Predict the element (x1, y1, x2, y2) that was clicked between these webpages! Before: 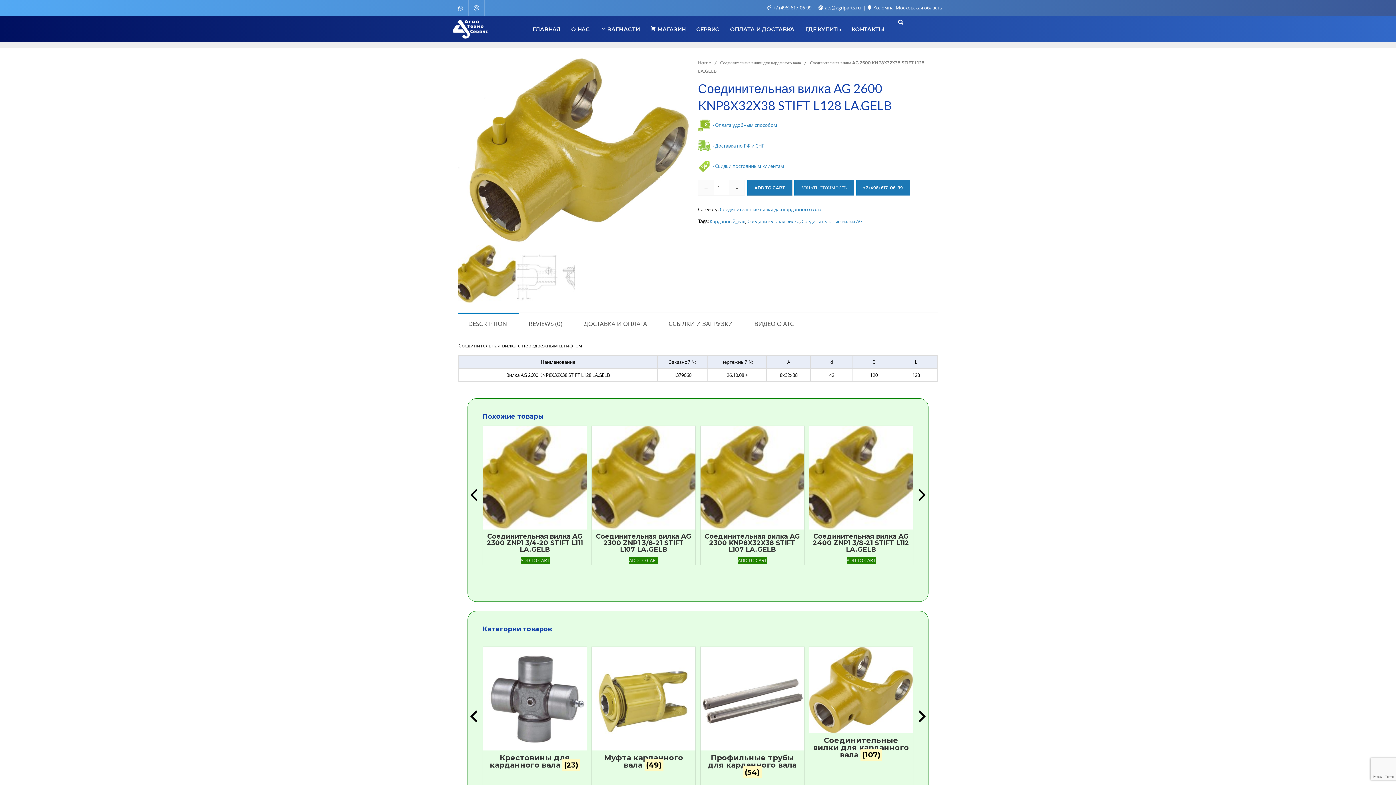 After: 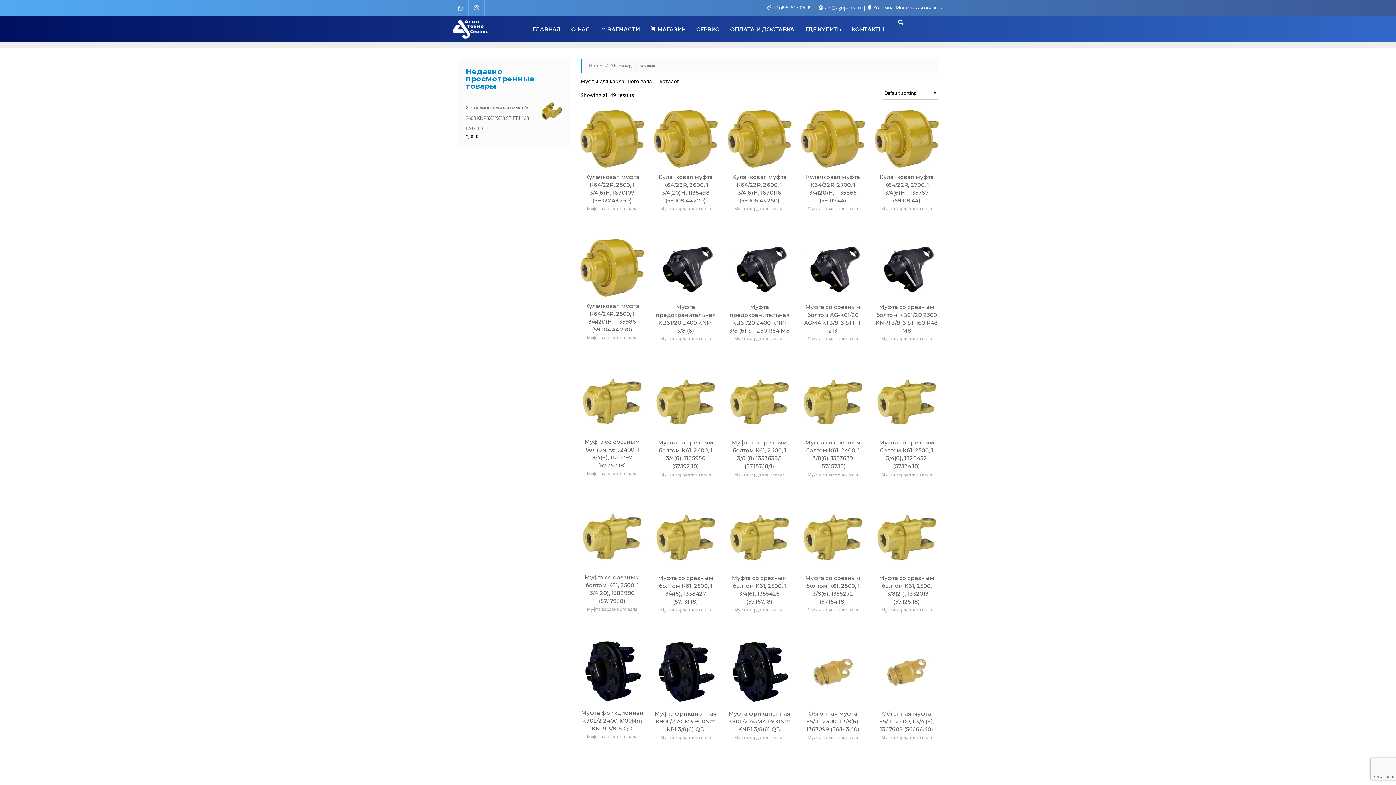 Action: label: Муфта карданного вала (49) bbox: (839, 647, 942, 768)